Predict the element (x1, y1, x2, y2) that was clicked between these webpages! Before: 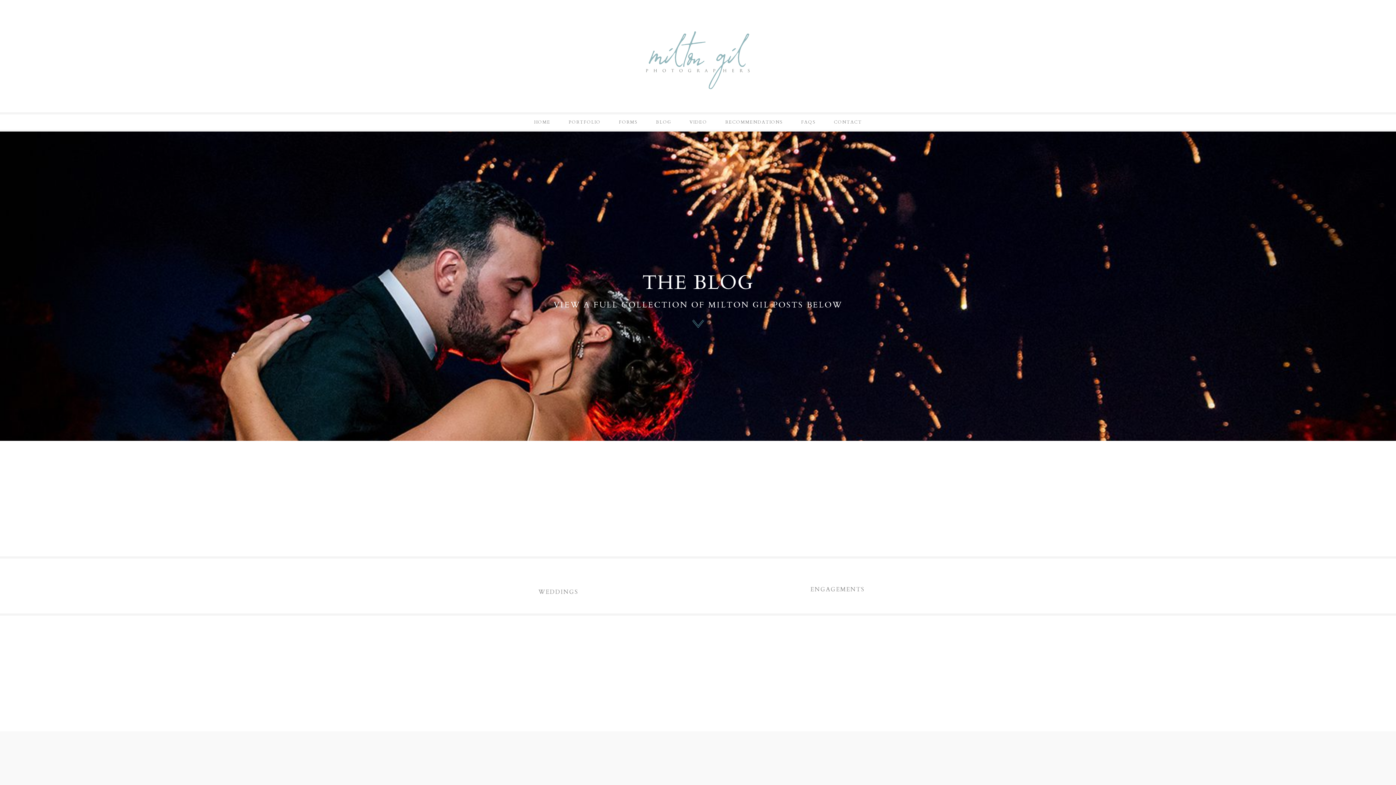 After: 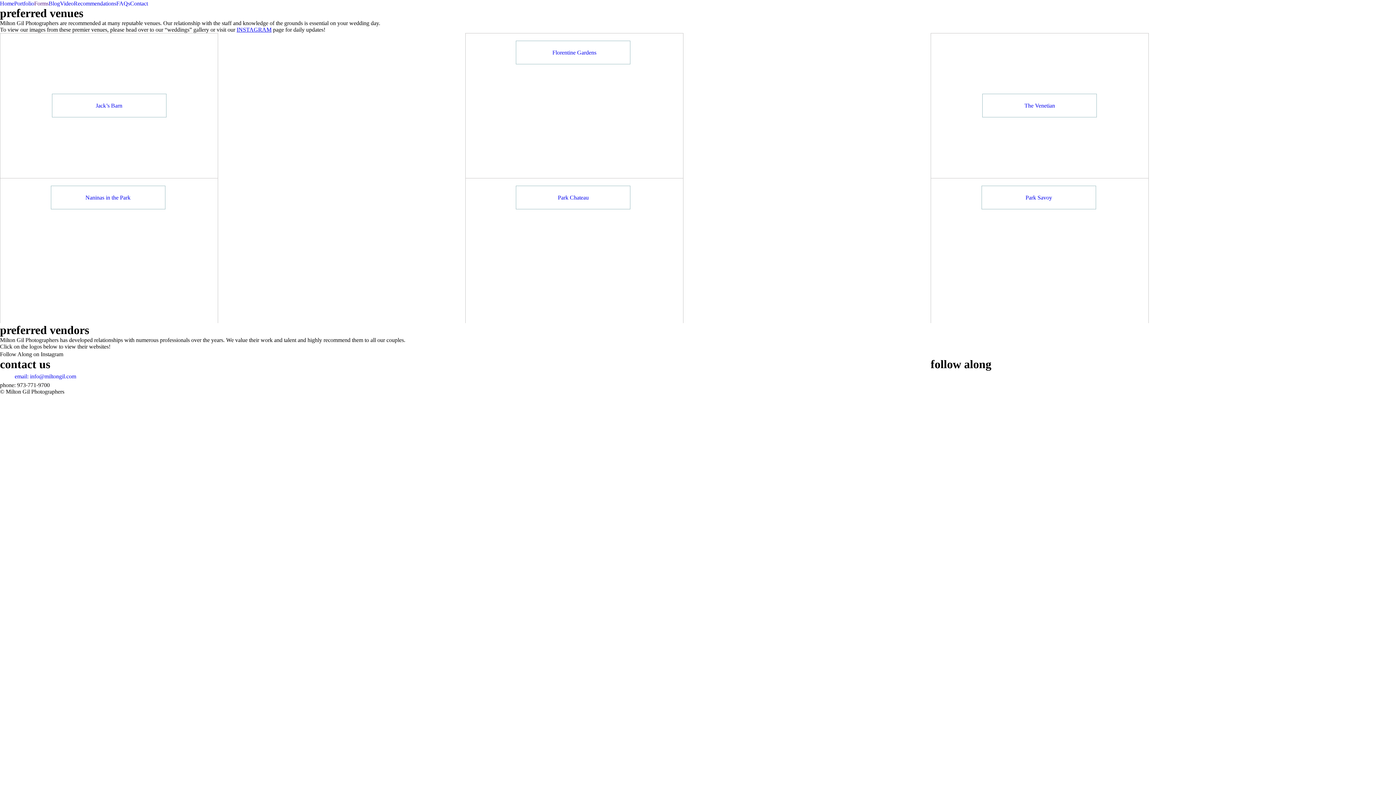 Action: bbox: (725, 119, 783, 125) label: RECOMMENDATIONS